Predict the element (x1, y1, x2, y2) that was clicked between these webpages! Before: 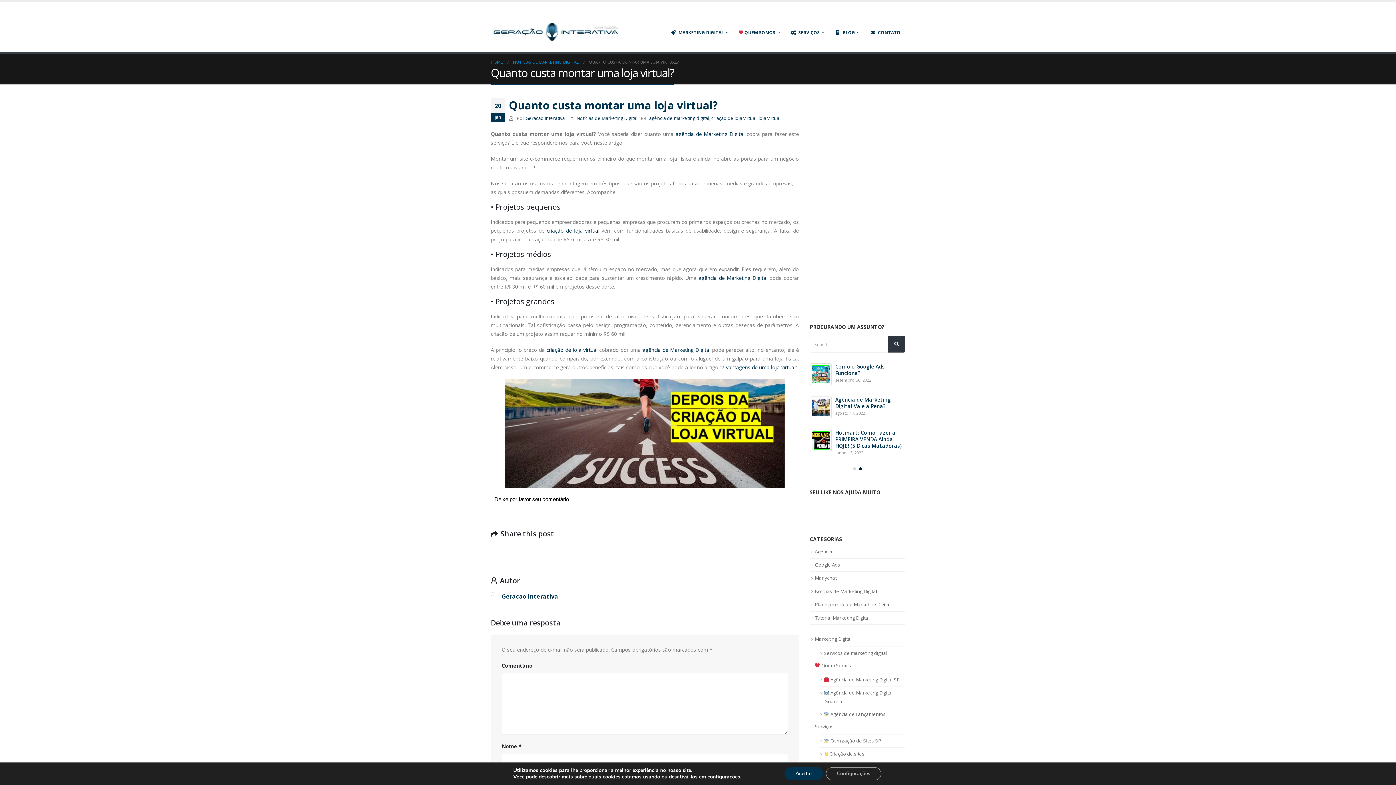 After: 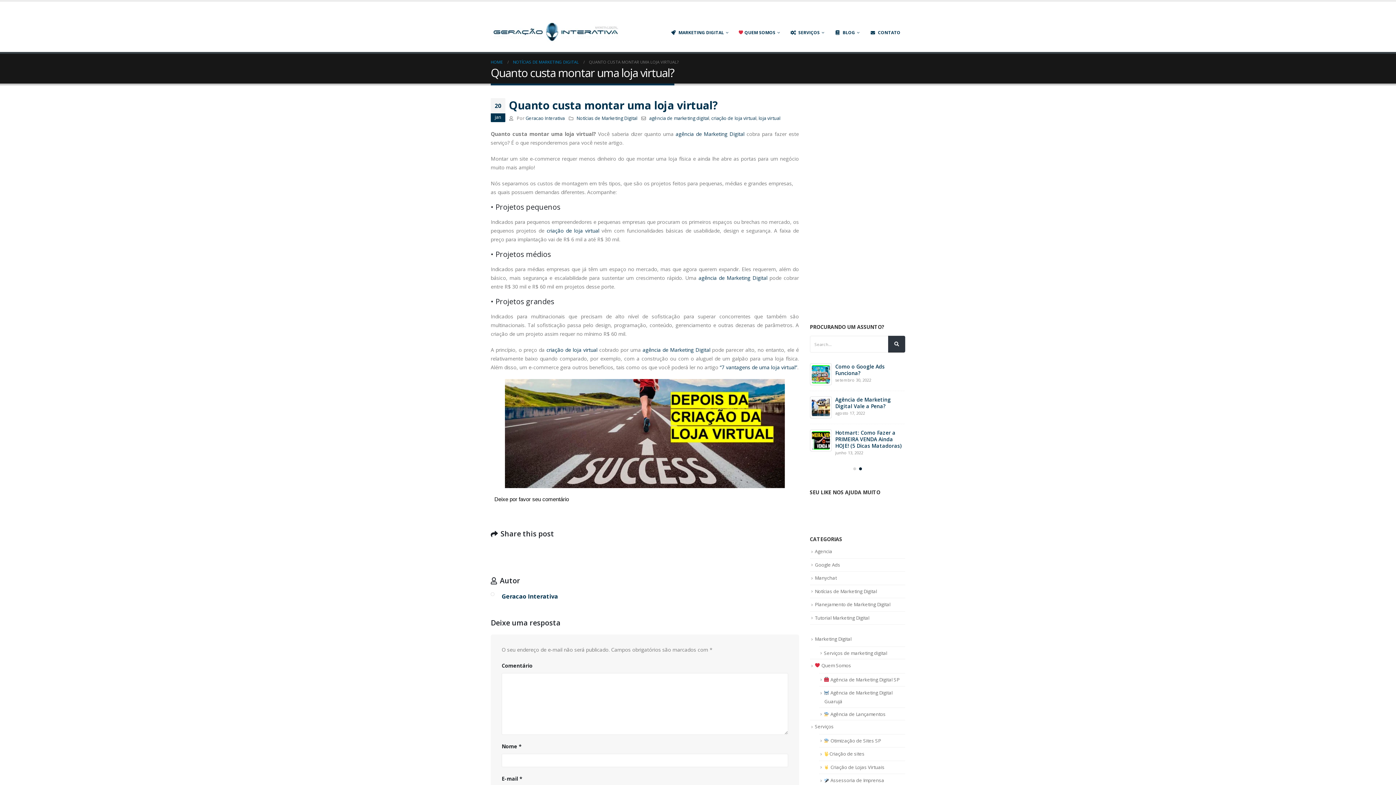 Action: bbox: (784, 767, 823, 780) label: Aceitar